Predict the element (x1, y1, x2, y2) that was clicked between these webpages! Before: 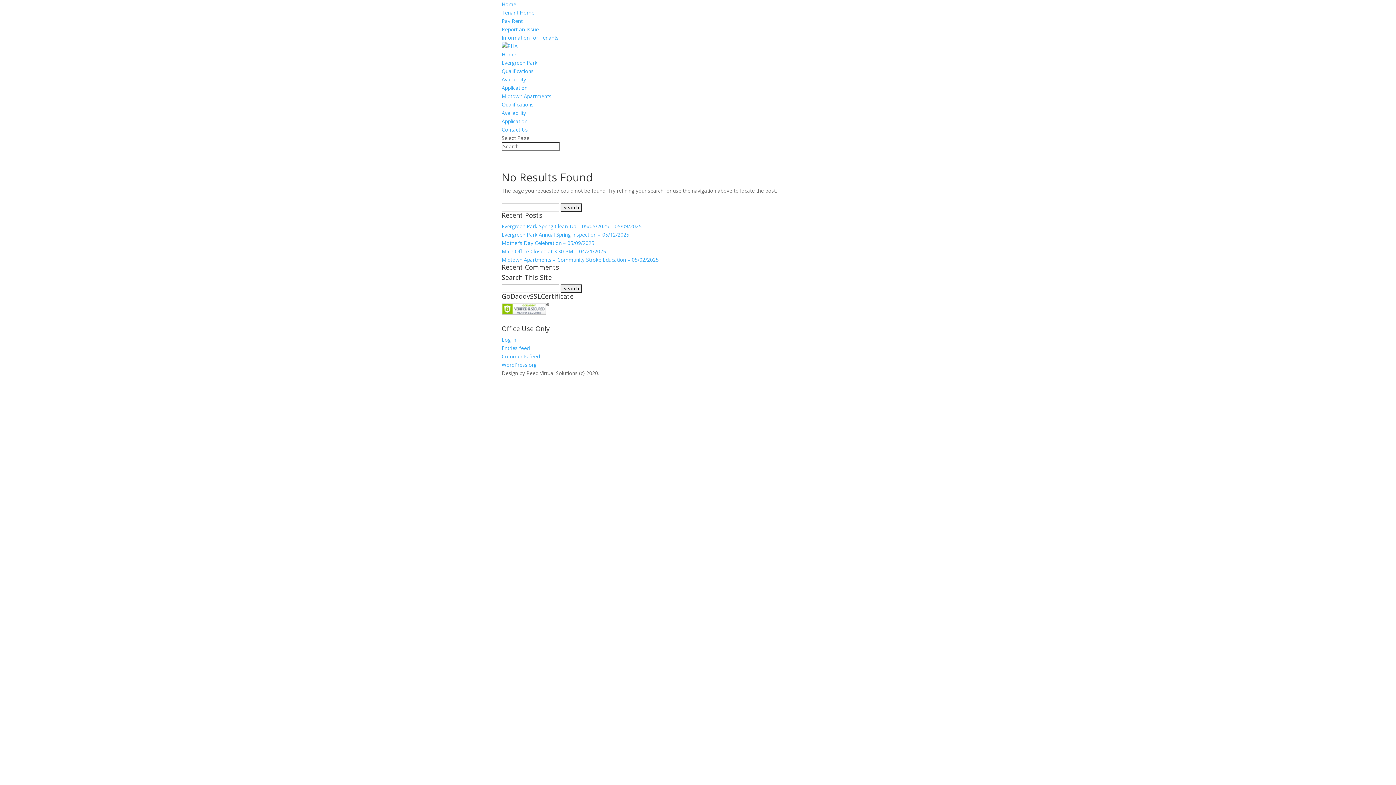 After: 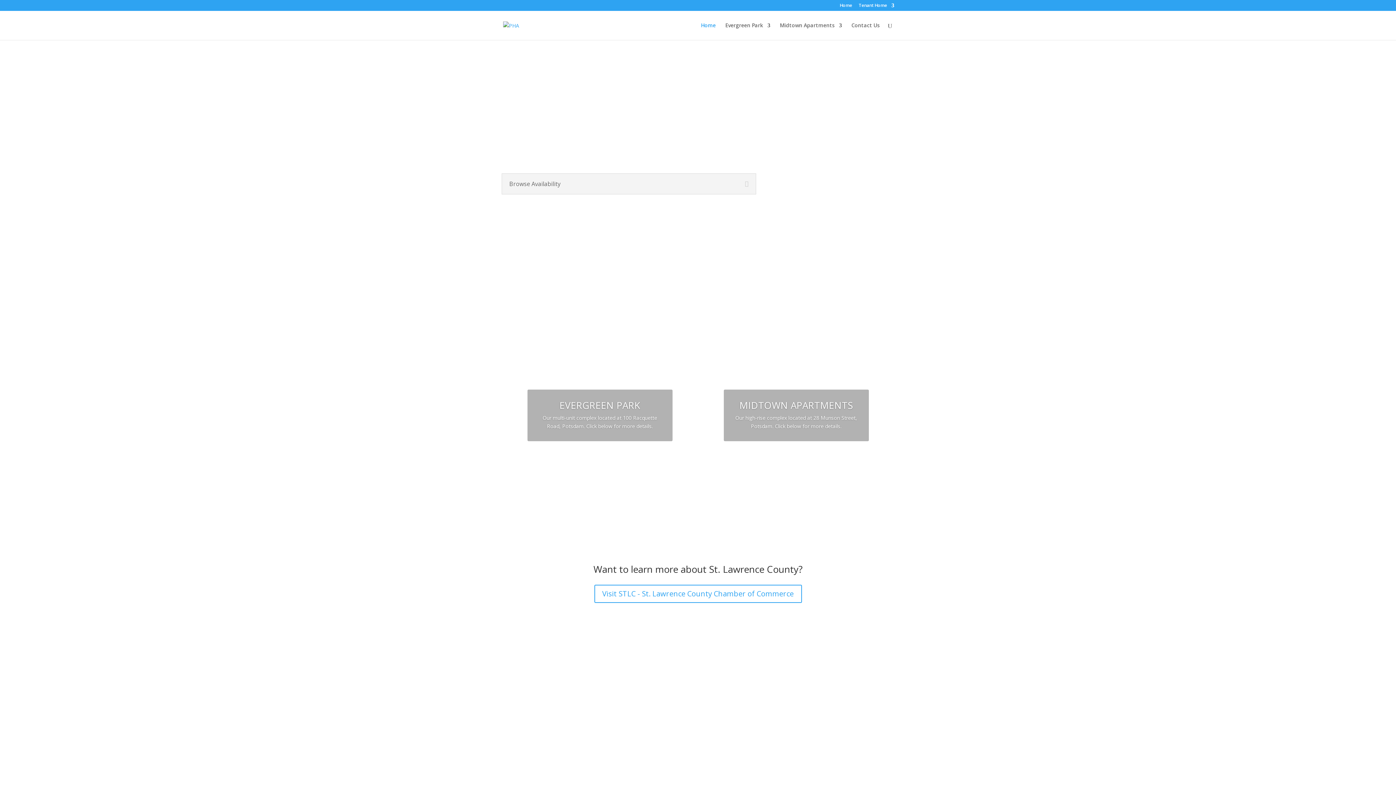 Action: label: Home bbox: (501, 0, 516, 7)